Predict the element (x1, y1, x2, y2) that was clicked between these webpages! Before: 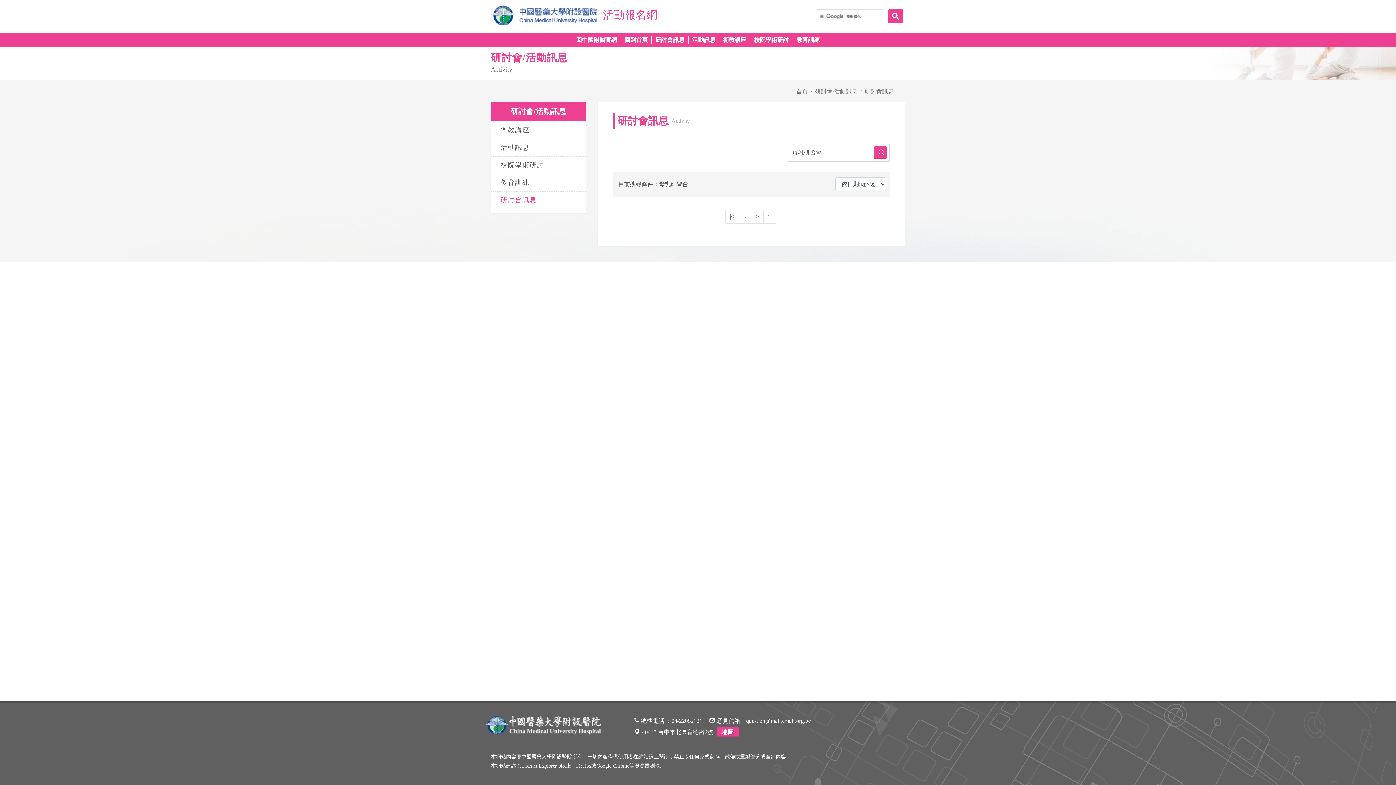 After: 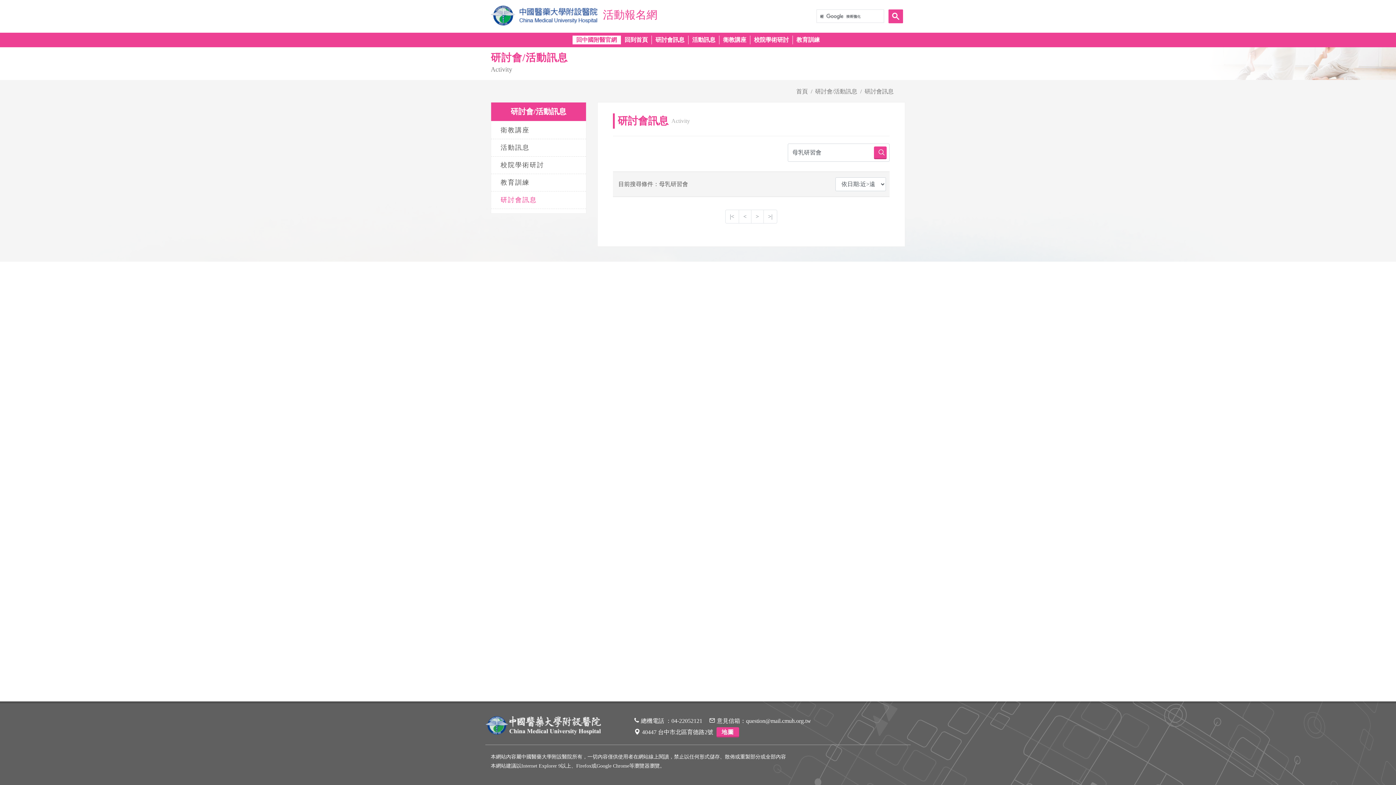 Action: label: 回中國附醫官網 bbox: (572, 35, 620, 44)